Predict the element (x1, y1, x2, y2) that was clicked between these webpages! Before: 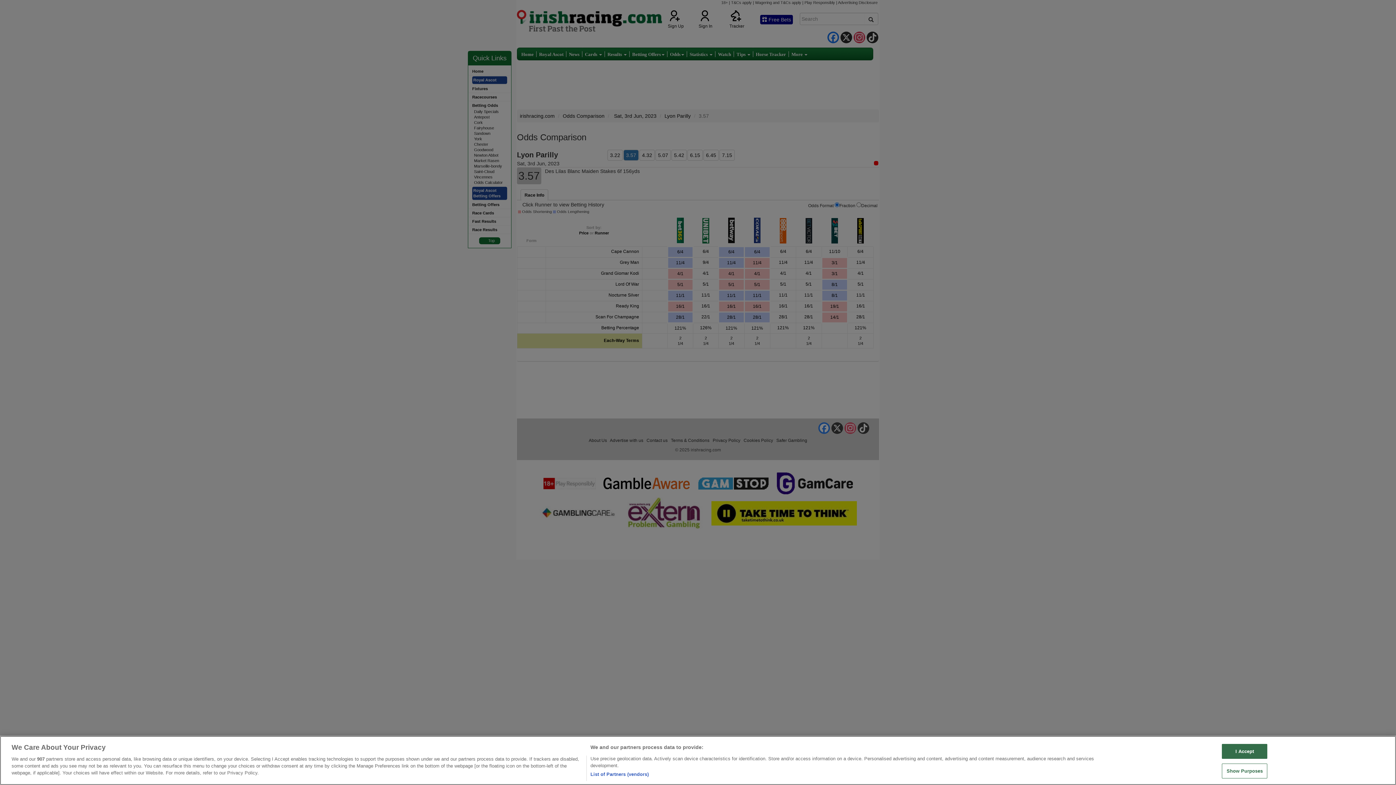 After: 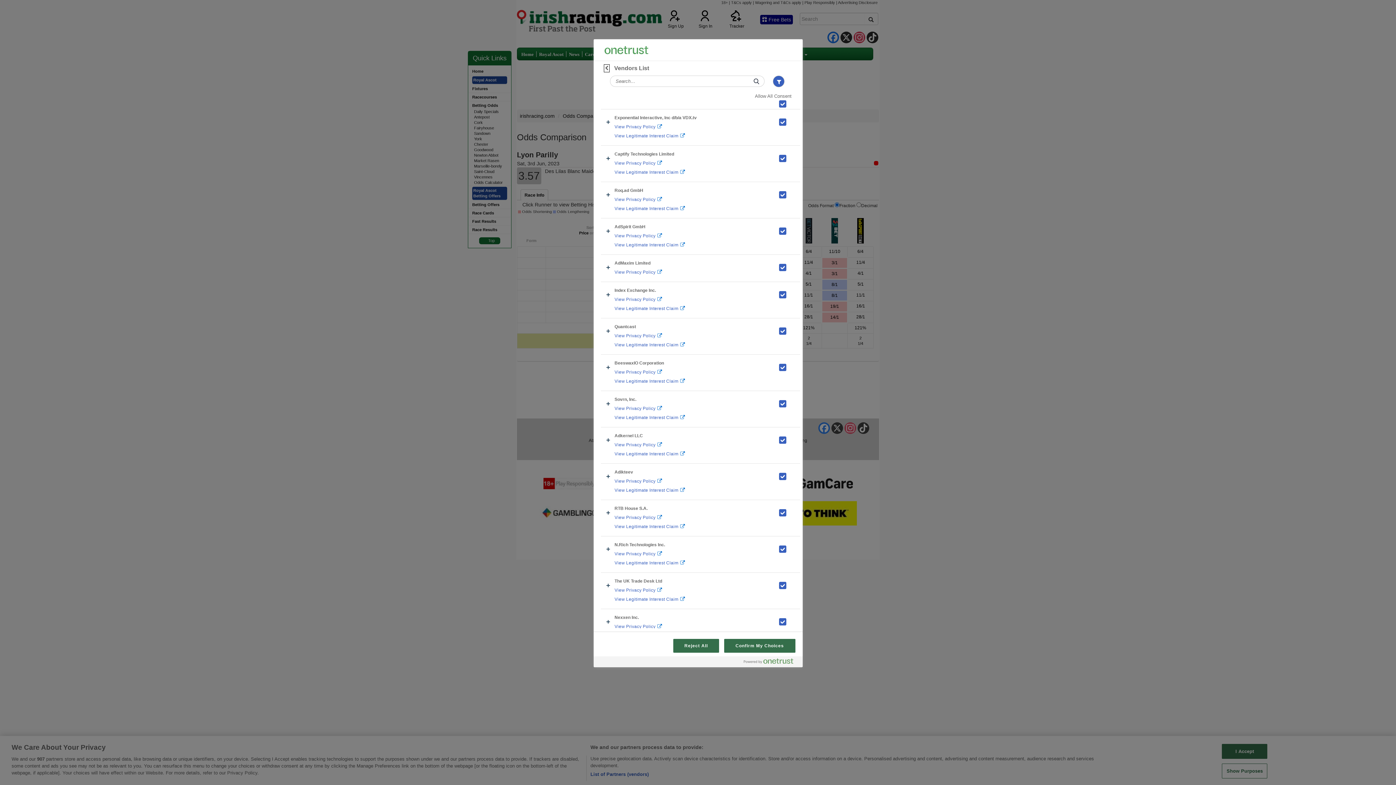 Action: bbox: (590, 771, 648, 778) label: List of Partners (vendors)